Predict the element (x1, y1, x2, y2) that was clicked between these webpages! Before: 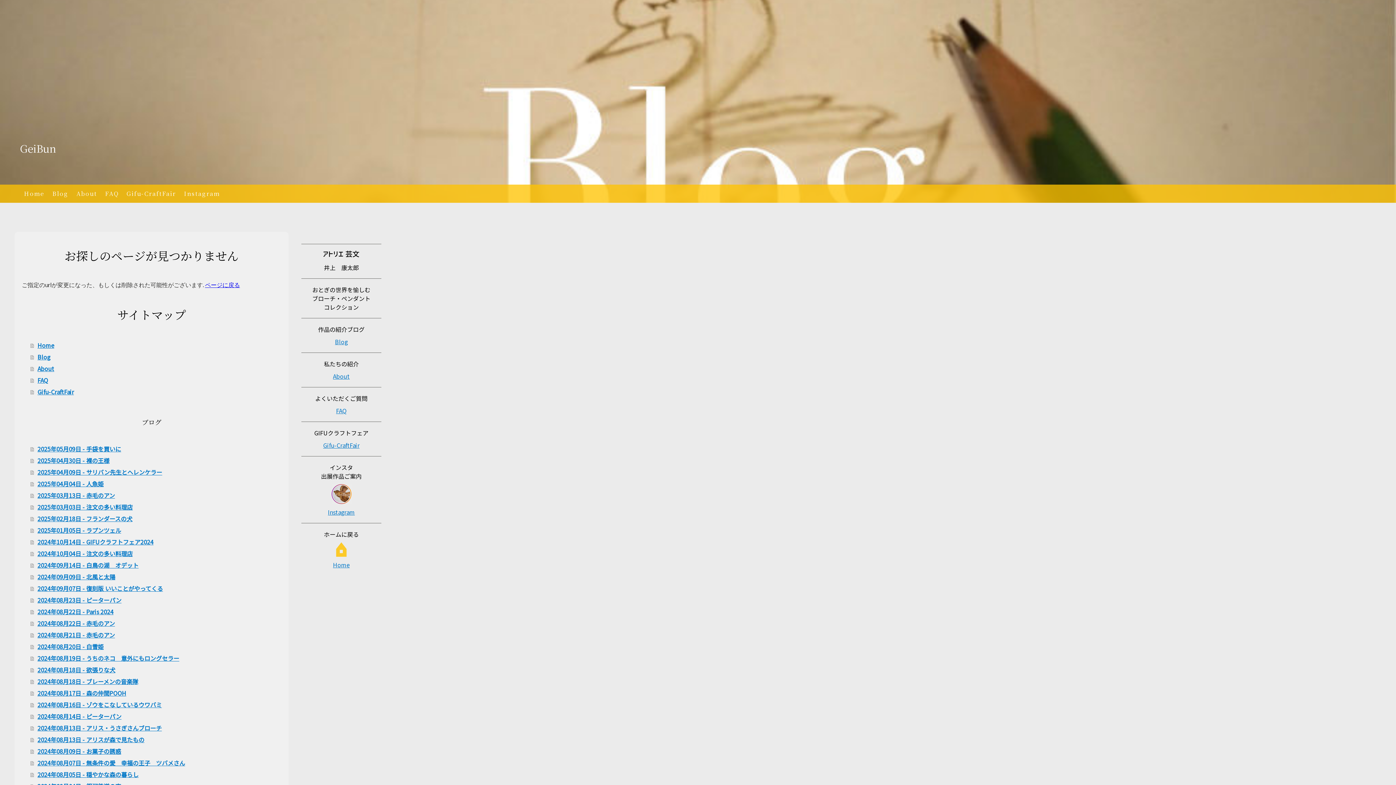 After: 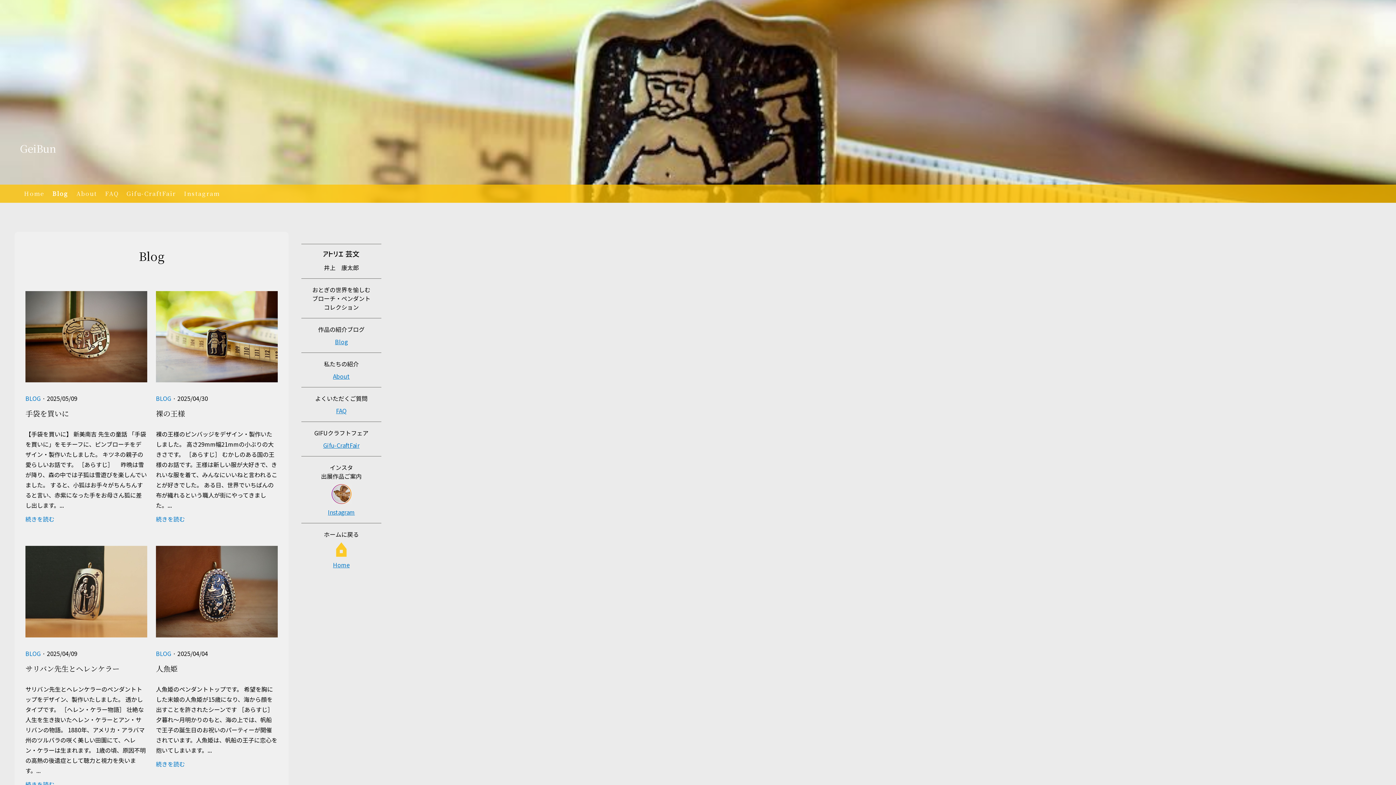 Action: label: Blog bbox: (48, 184, 72, 202)